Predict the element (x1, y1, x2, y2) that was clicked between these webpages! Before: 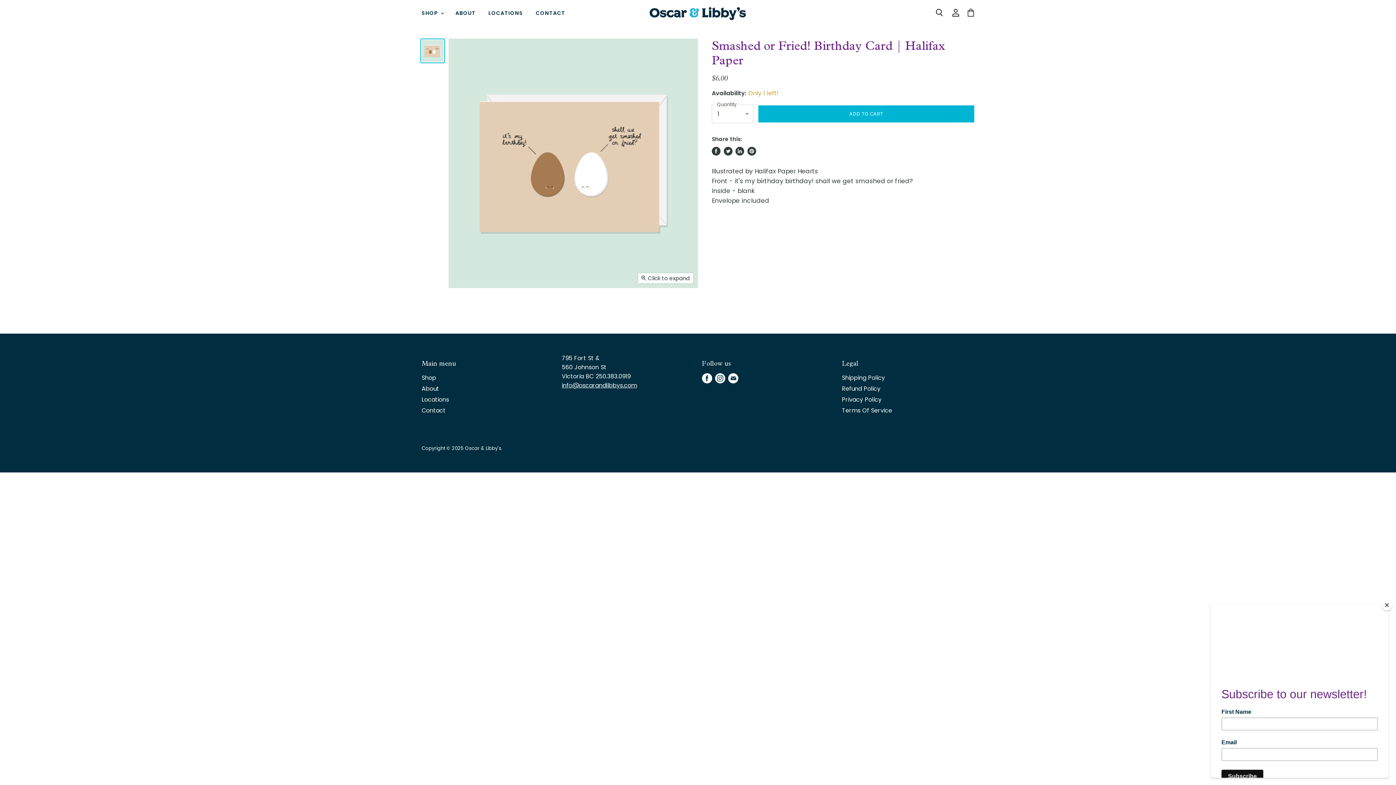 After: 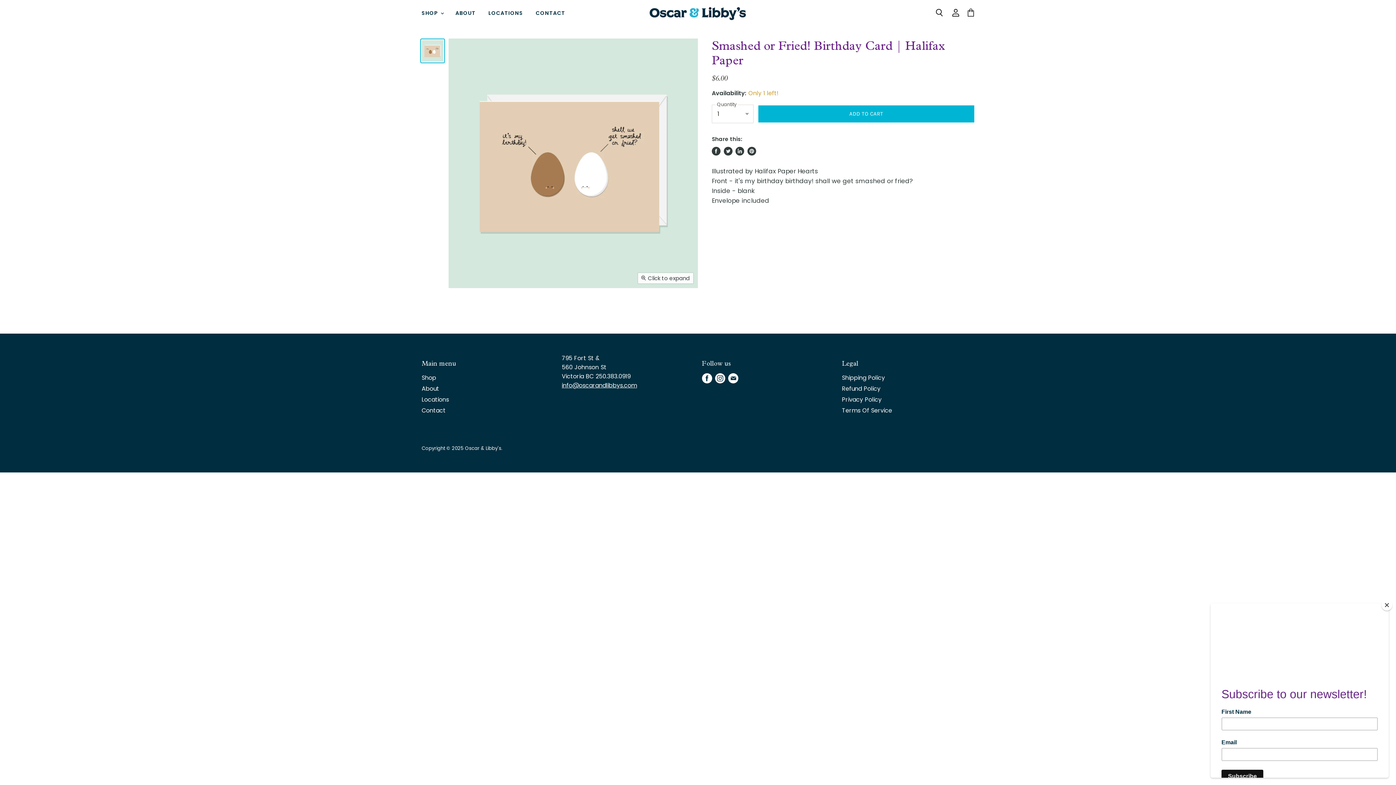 Action: bbox: (700, 372, 713, 385) label: Find us on Facebook